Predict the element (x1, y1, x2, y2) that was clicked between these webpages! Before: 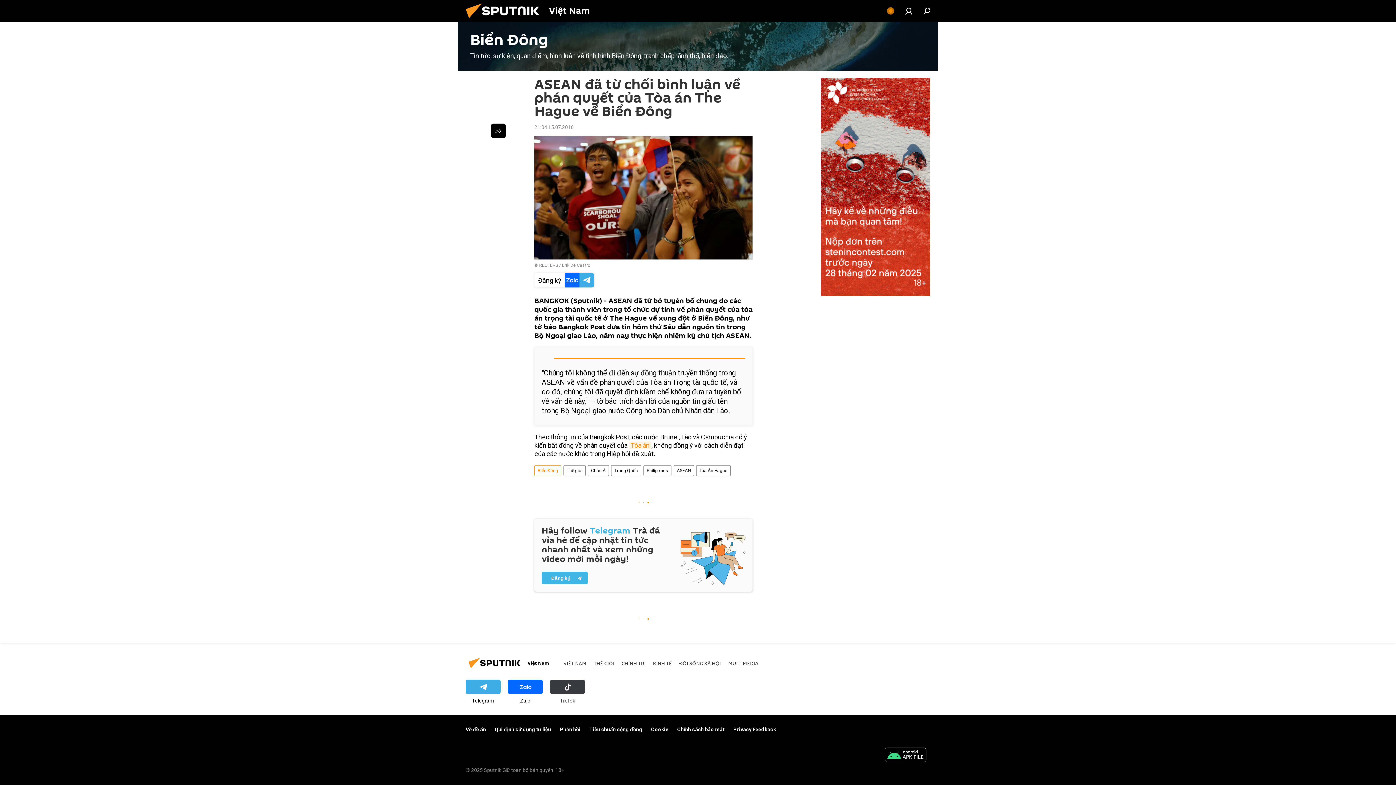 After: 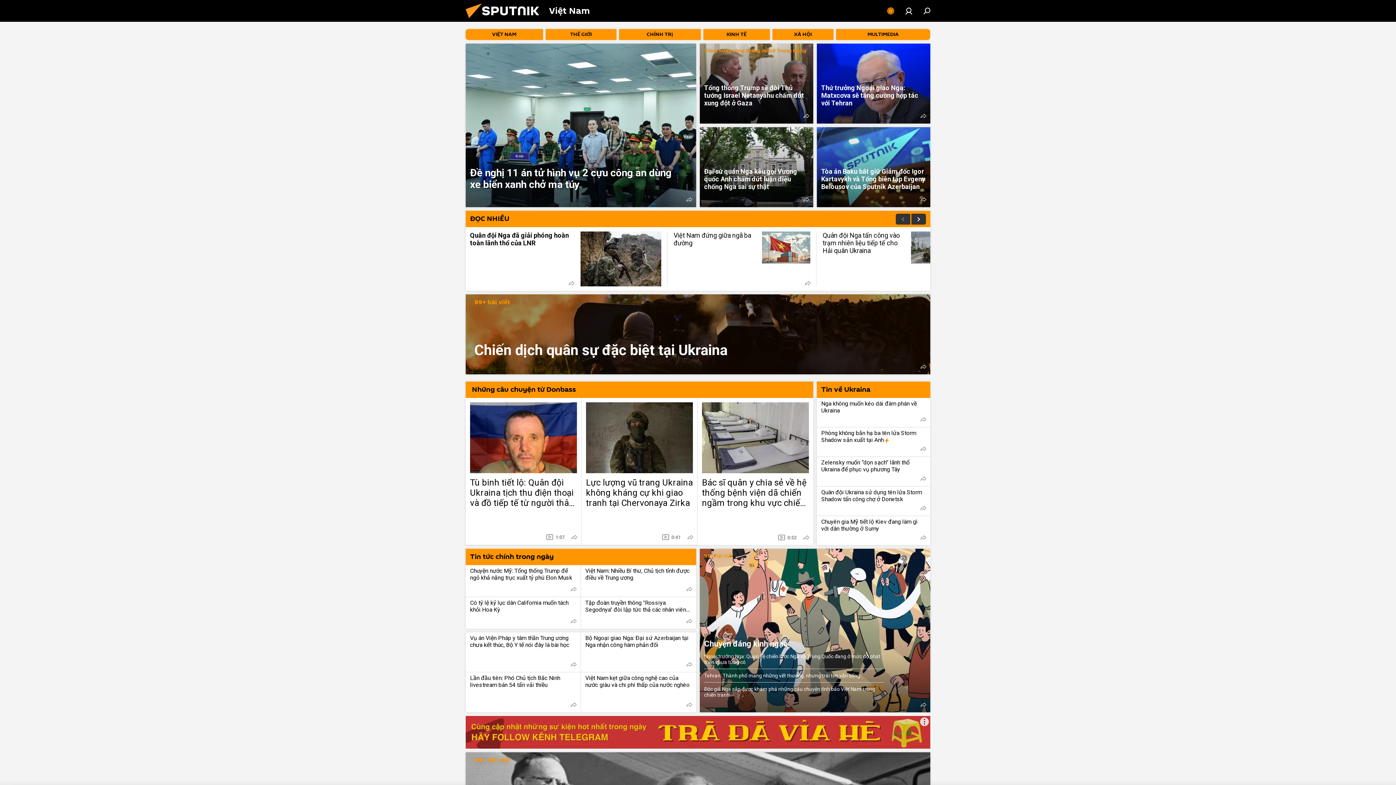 Action: bbox: (461, 17, 549, 22)